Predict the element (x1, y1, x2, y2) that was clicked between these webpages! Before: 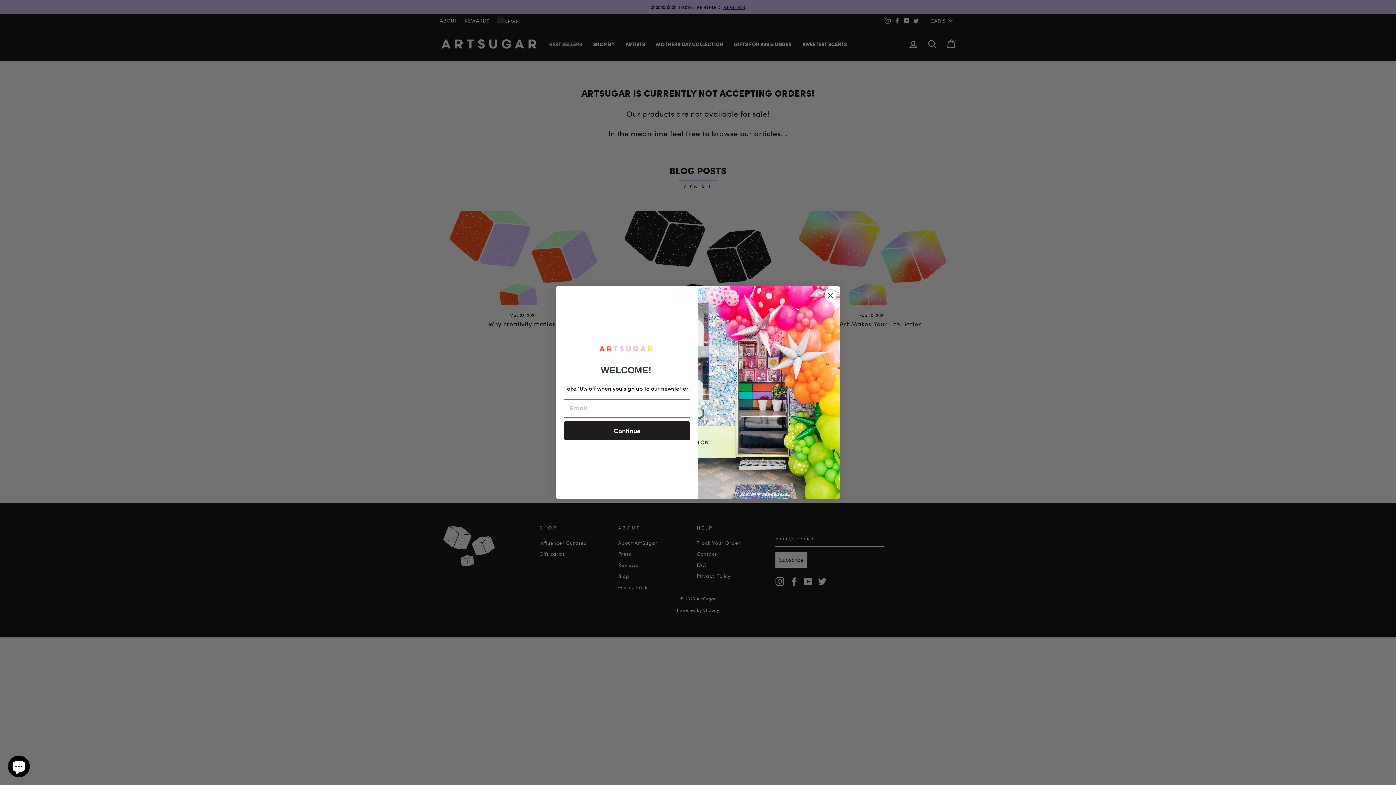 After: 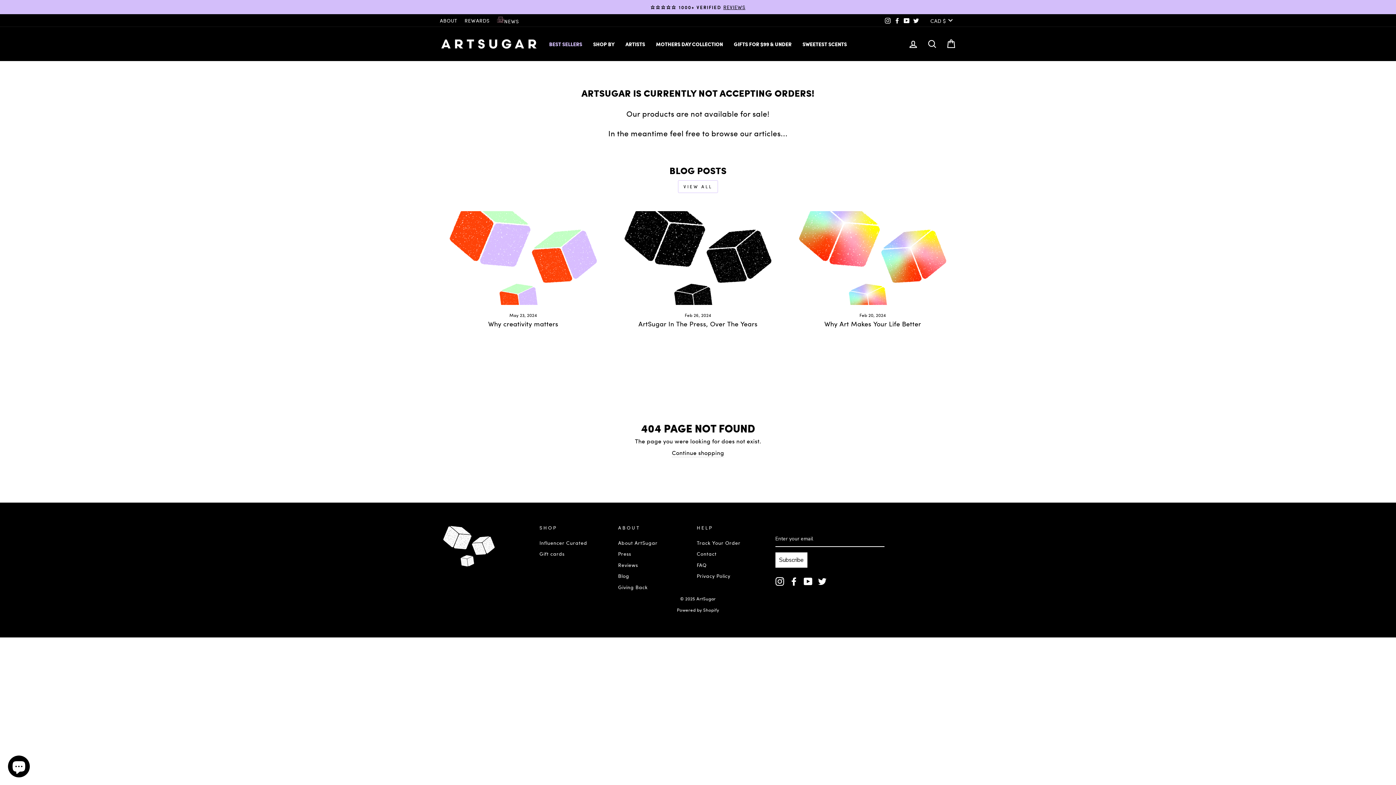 Action: label: Close dialog bbox: (824, 289, 837, 302)